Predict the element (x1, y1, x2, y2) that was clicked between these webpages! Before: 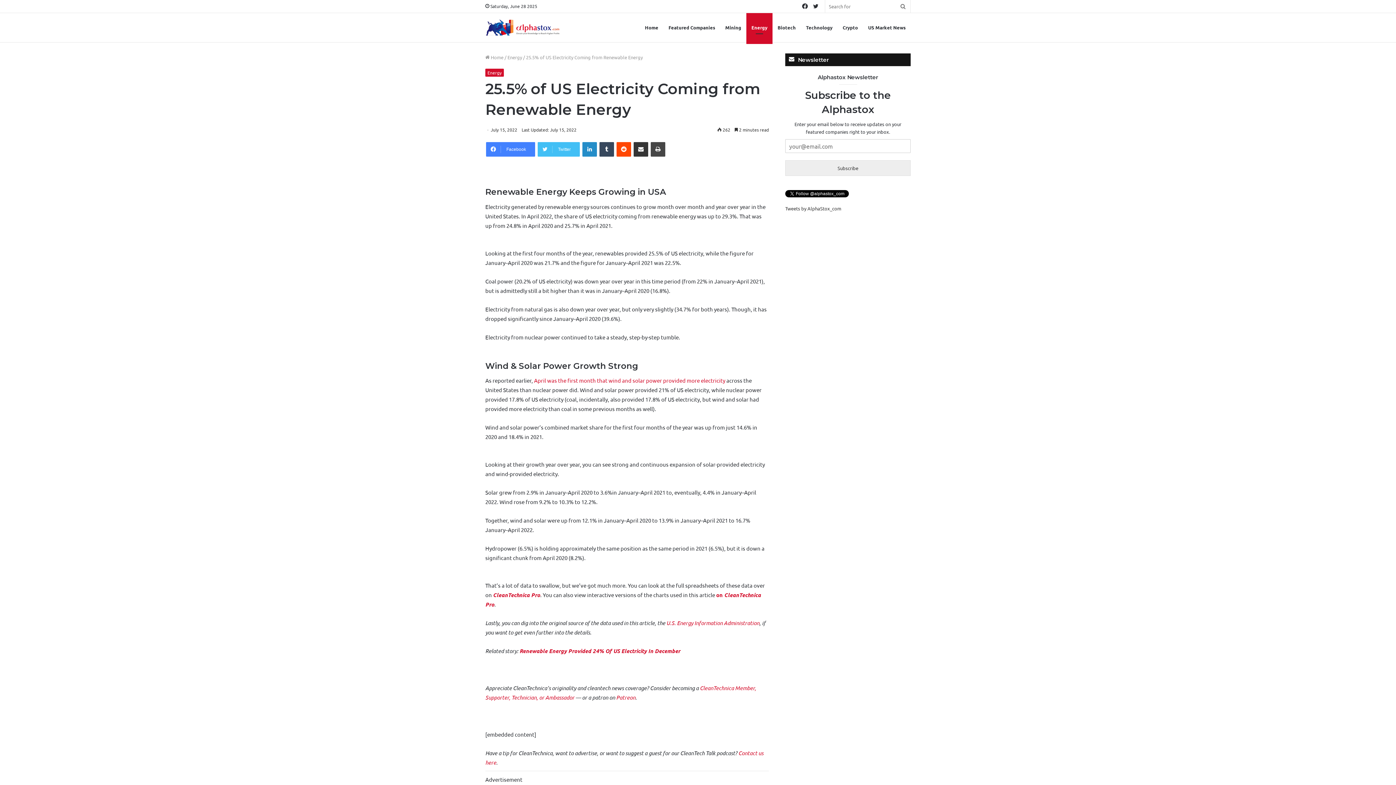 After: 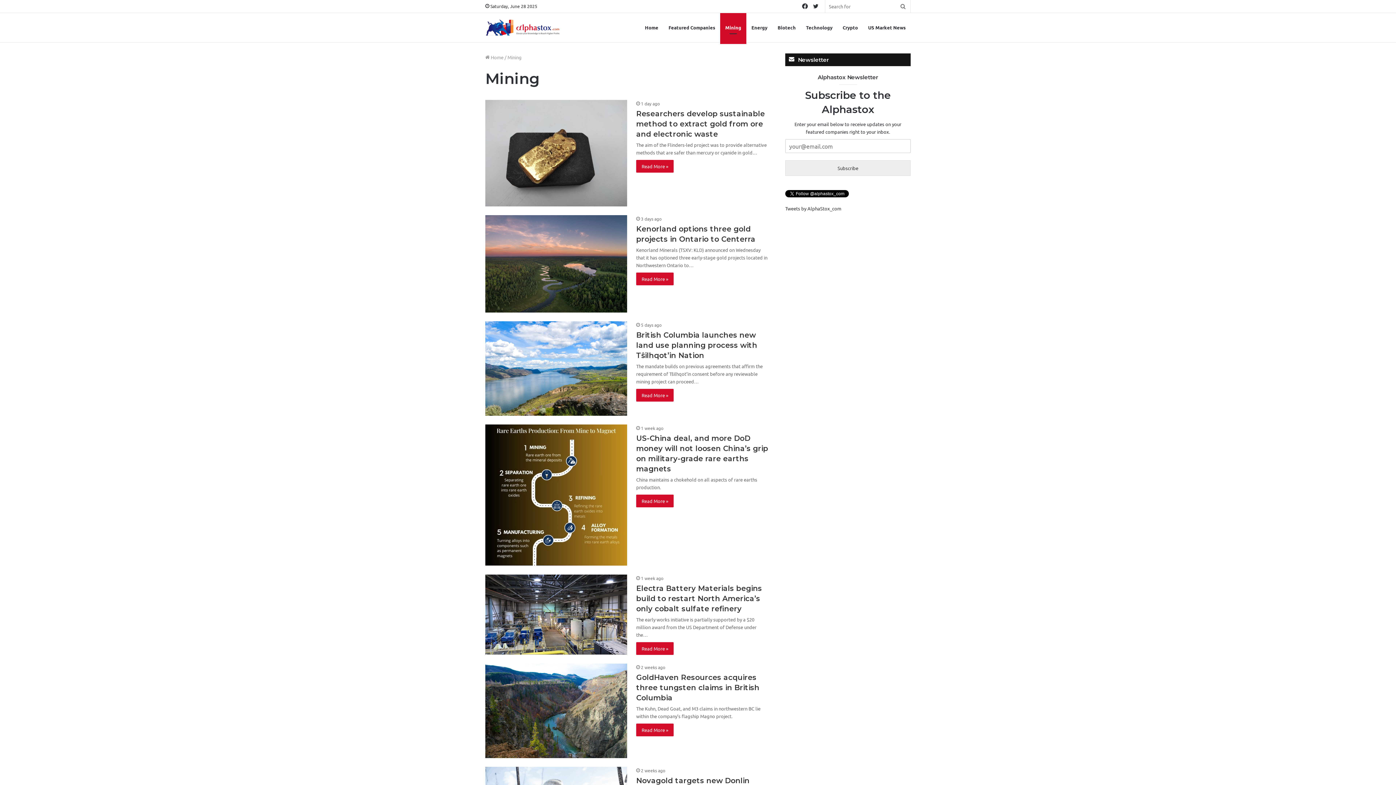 Action: label: Mining bbox: (720, 13, 746, 42)